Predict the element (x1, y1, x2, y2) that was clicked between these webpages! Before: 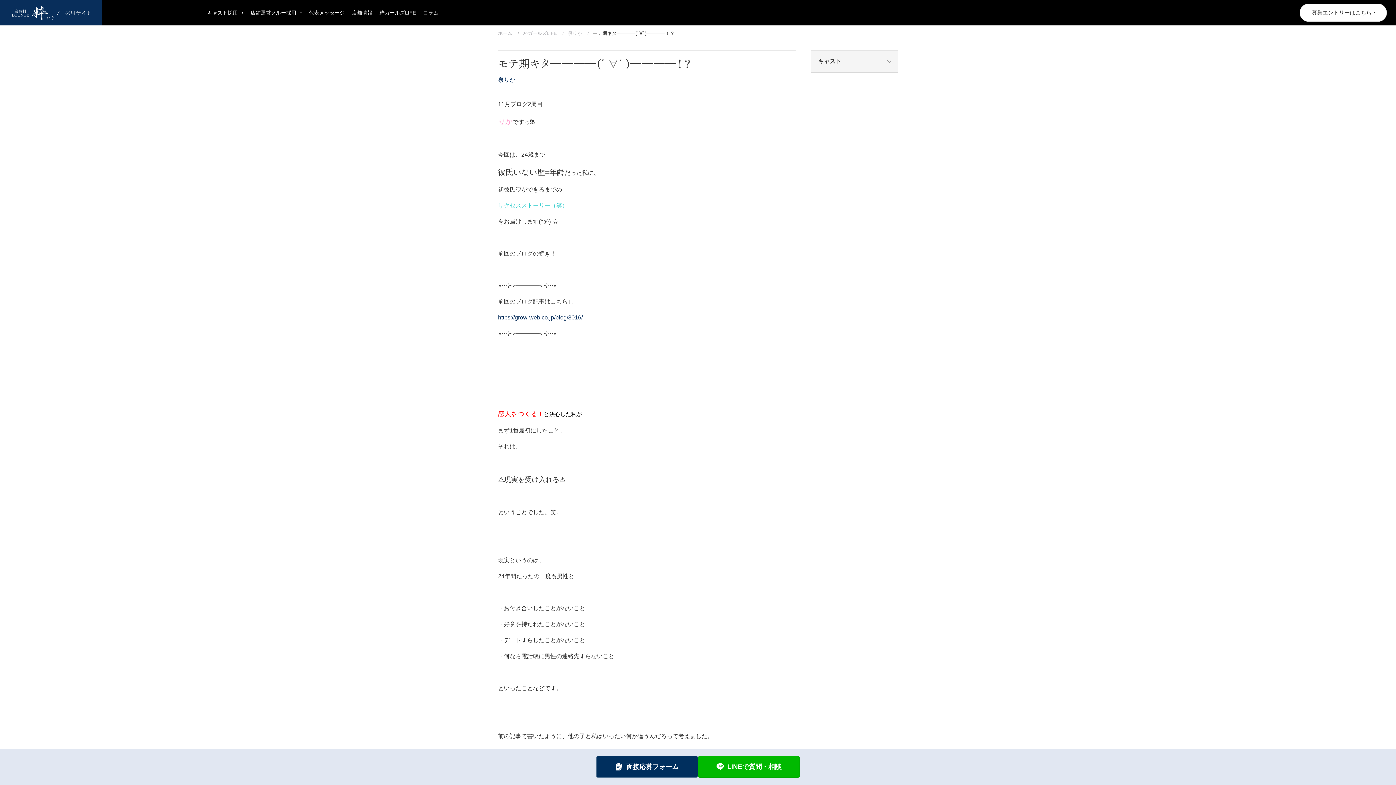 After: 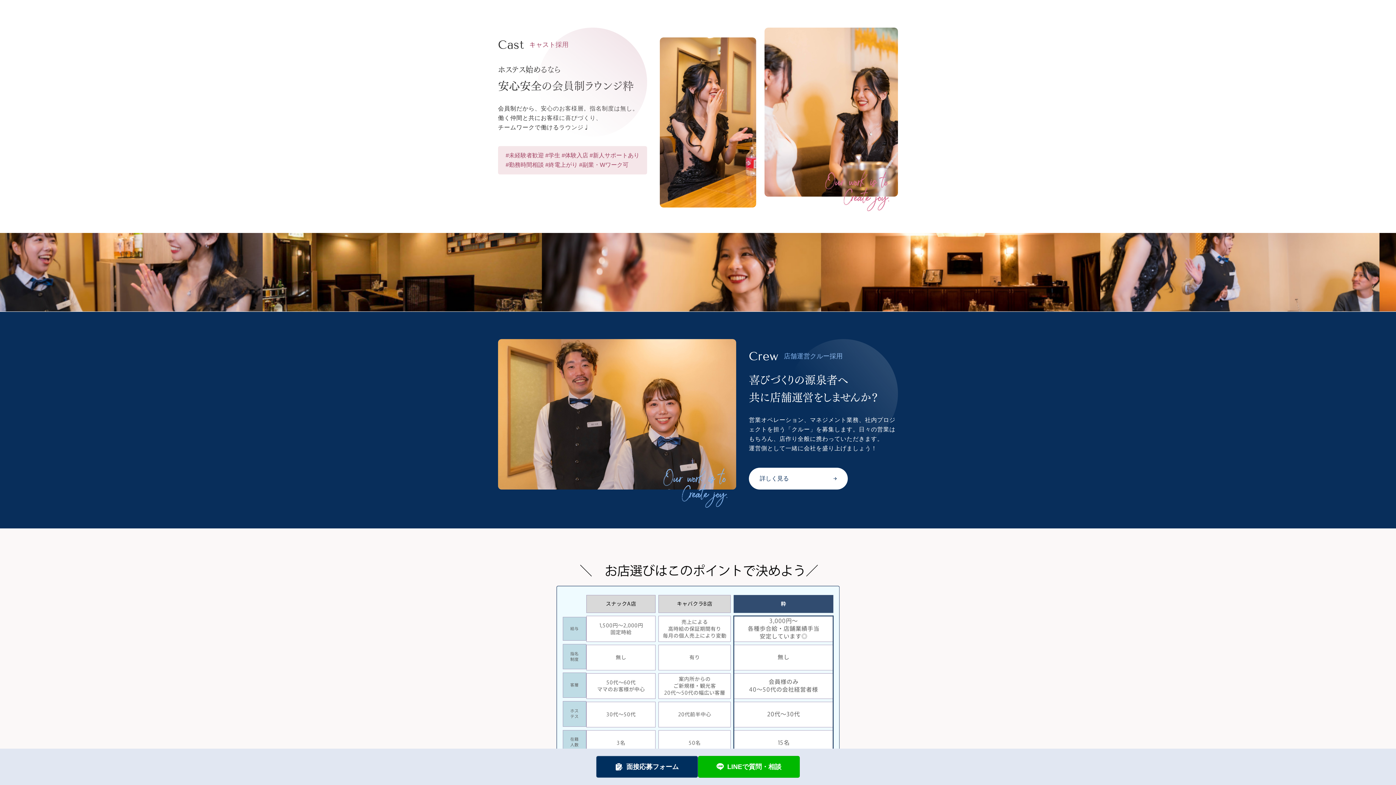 Action: label: キャスト採用 bbox: (207, 8, 237, 16)